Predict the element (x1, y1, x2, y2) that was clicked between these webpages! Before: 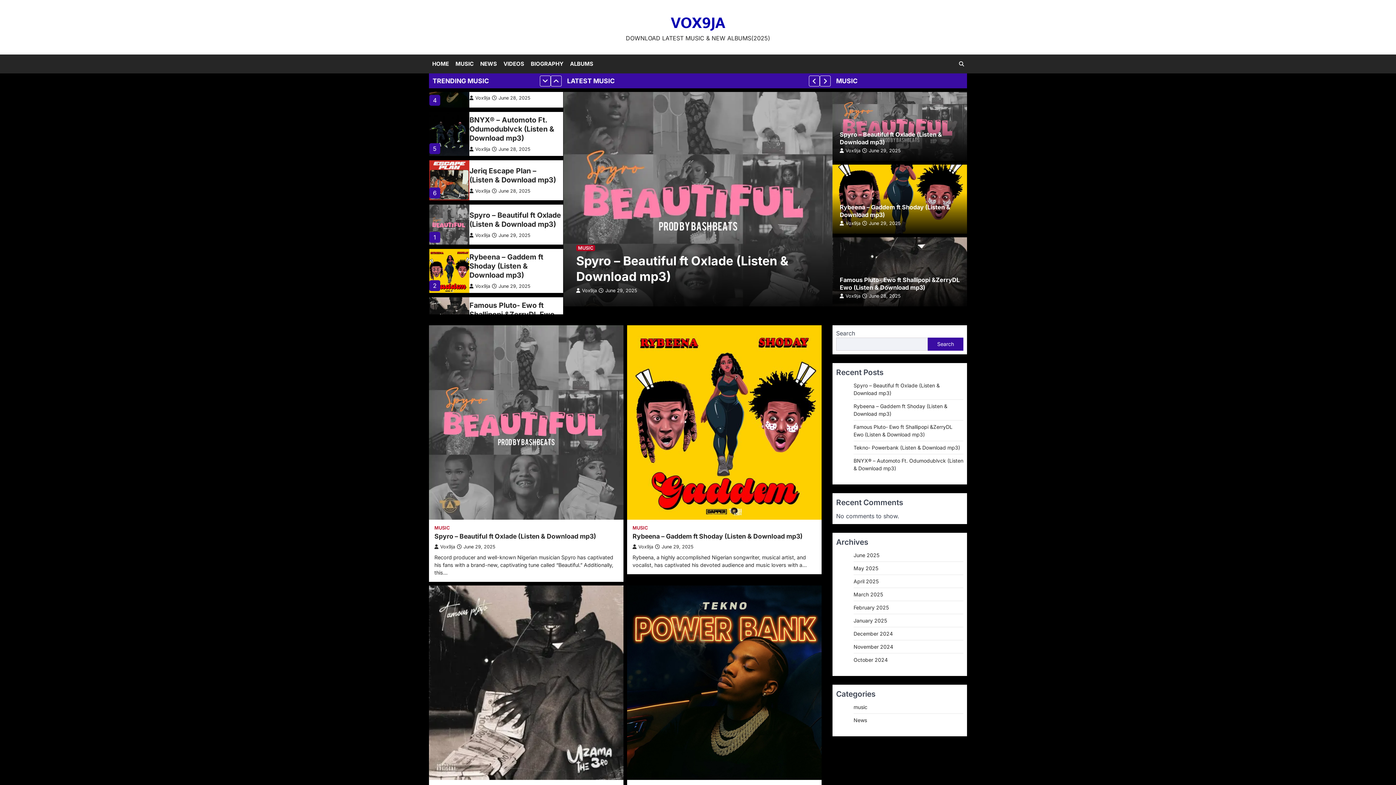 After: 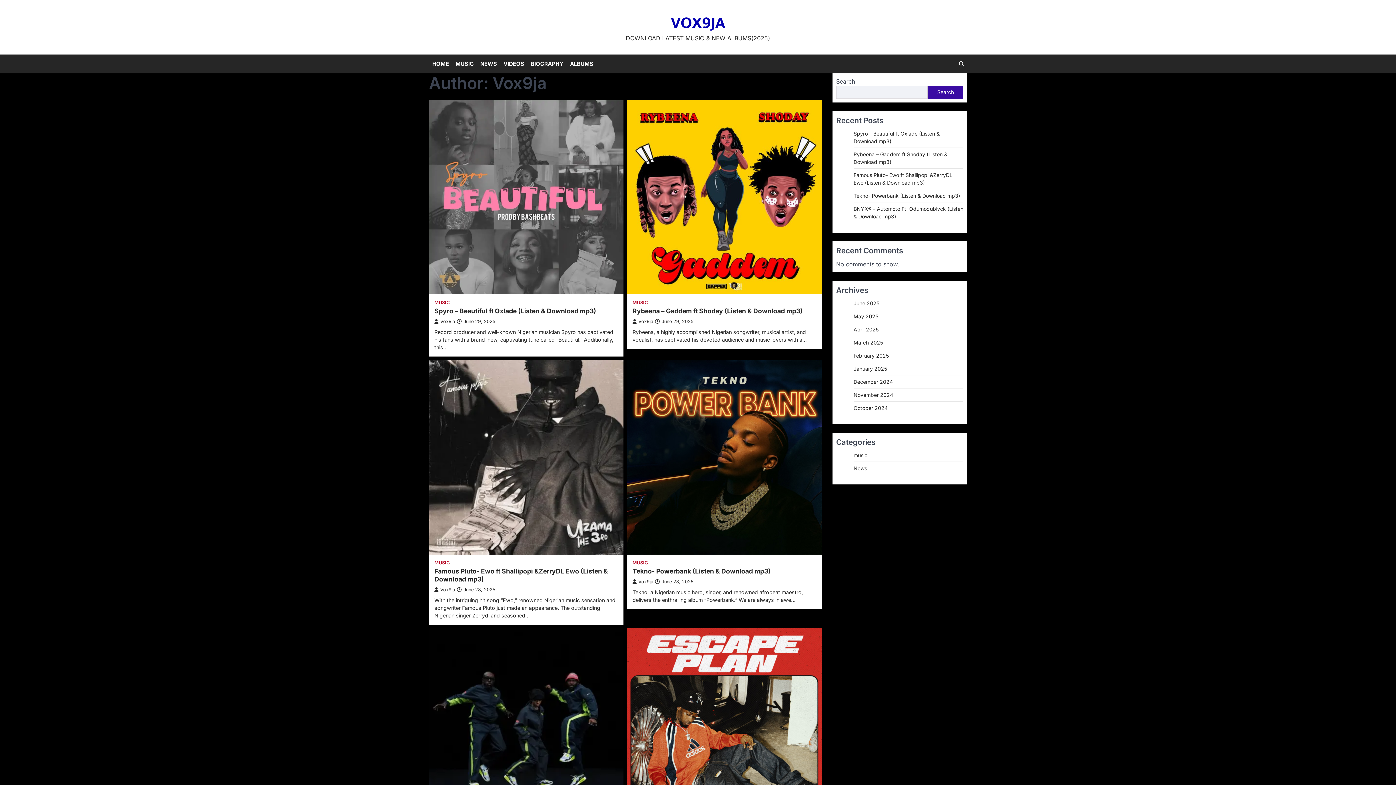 Action: label: Vox9ja bbox: (469, 132, 490, 137)